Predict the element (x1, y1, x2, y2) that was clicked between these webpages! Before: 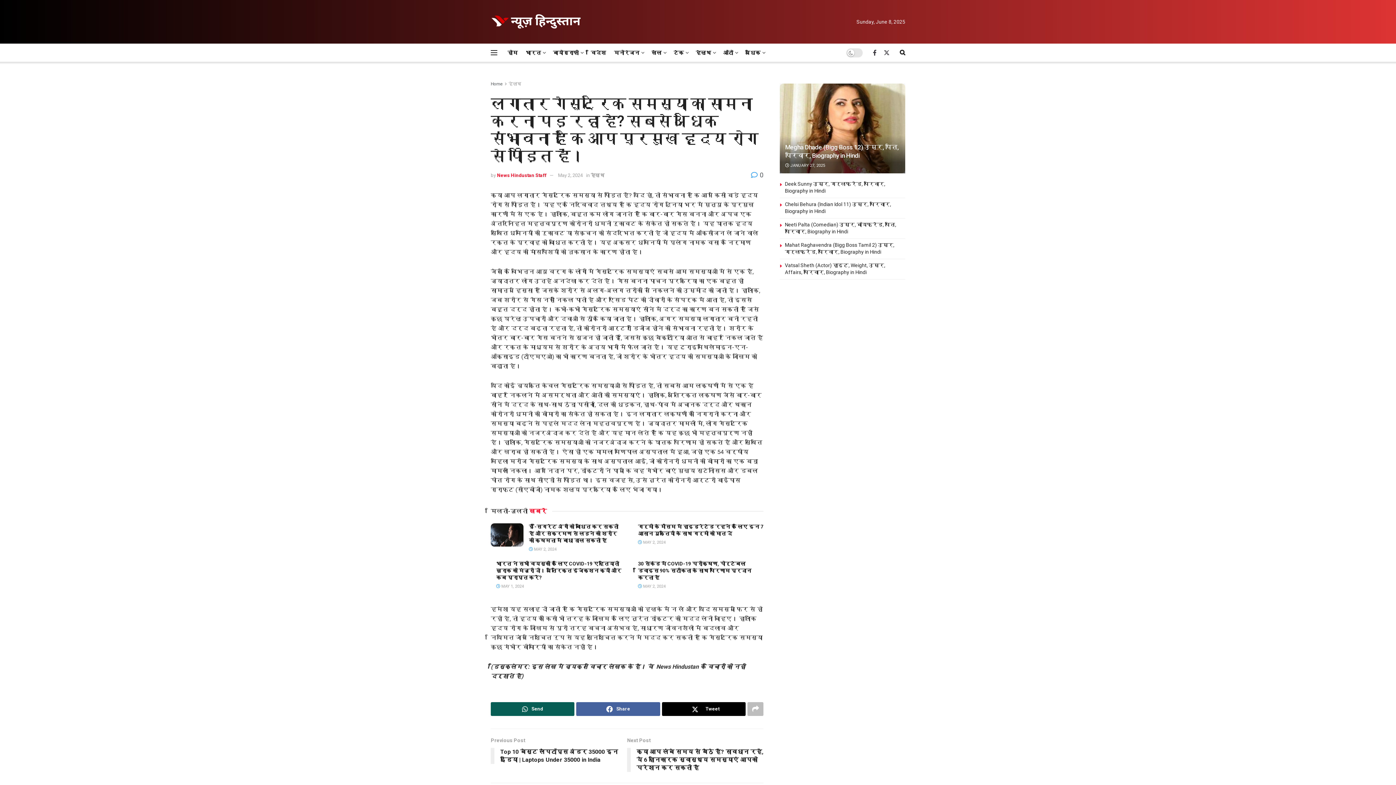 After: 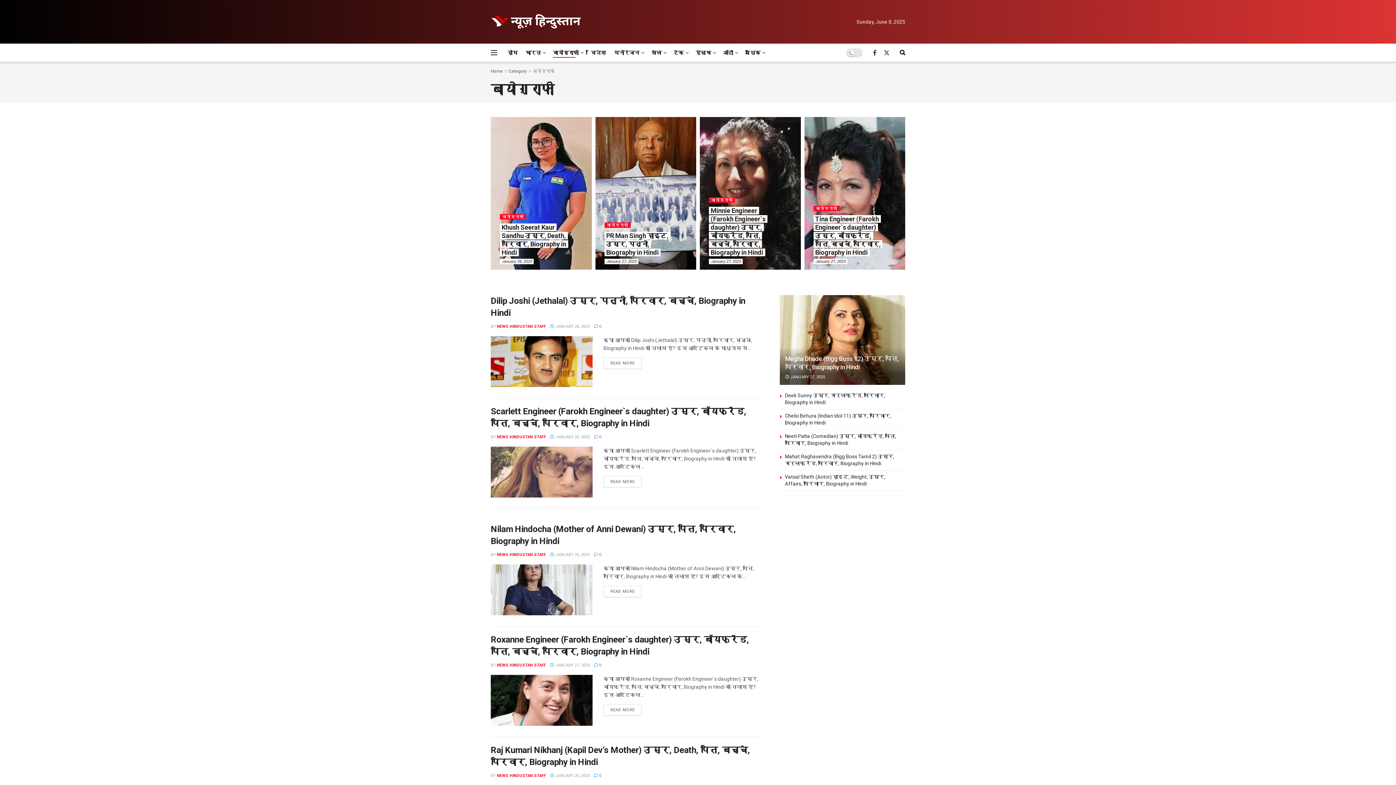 Action: label: बायोग्राफी bbox: (553, 47, 582, 57)